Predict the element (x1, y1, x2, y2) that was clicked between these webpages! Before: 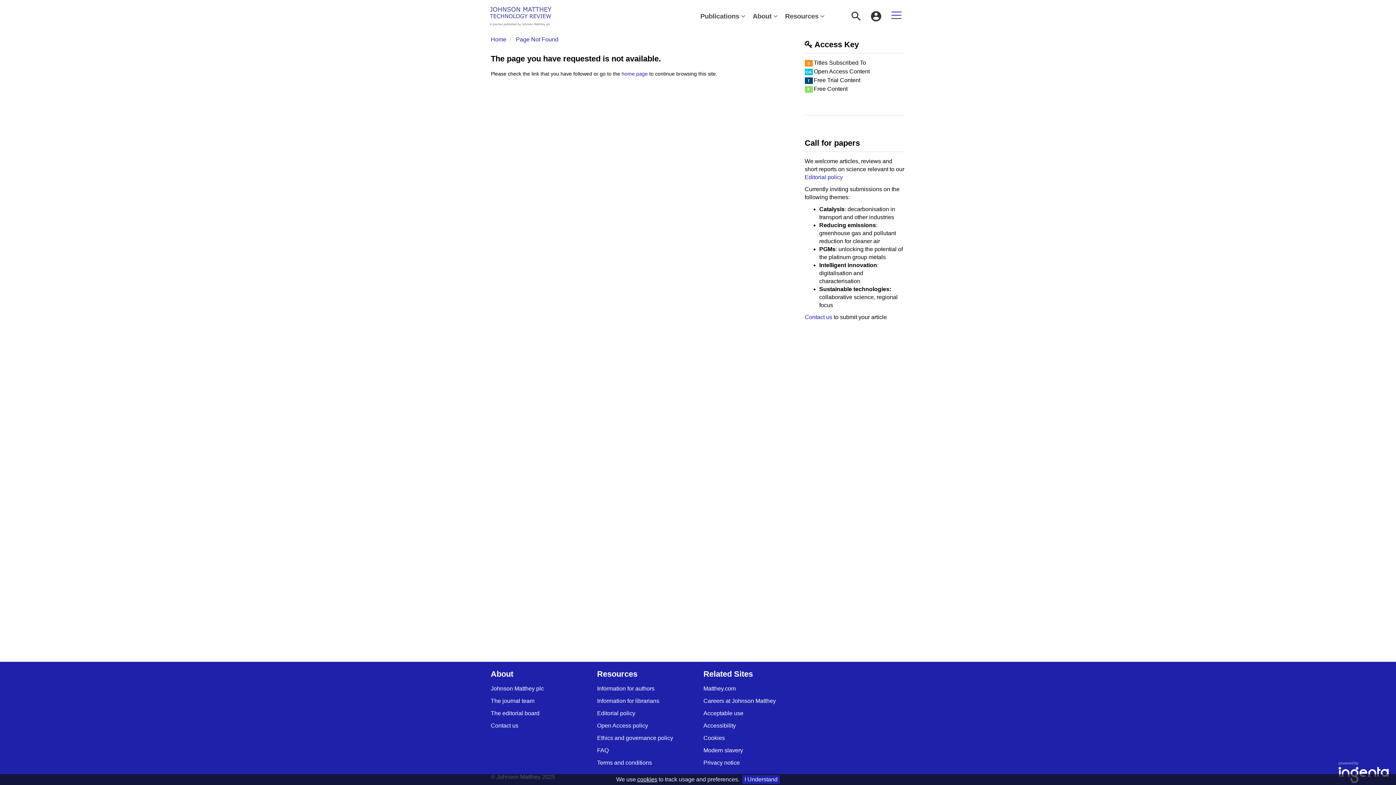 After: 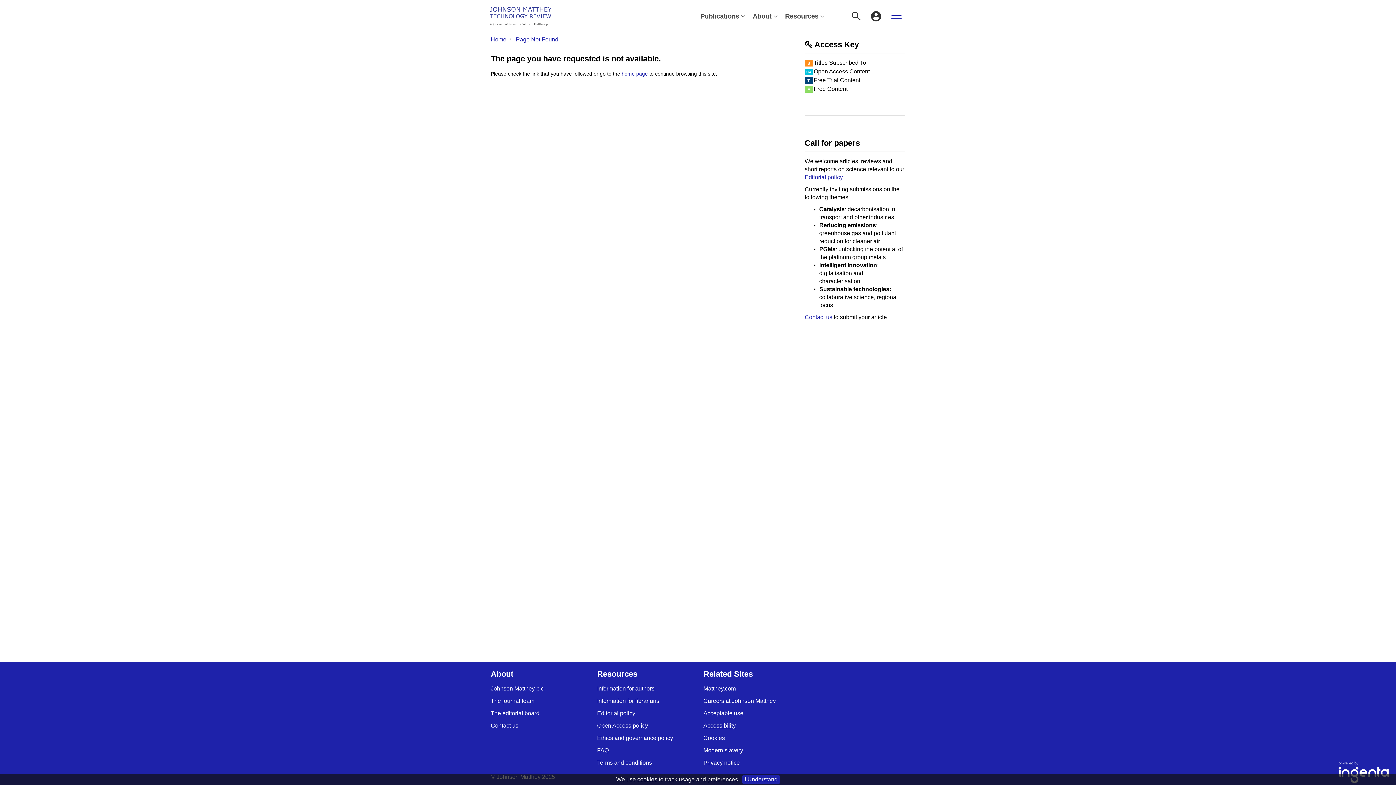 Action: label: Accessibility bbox: (703, 722, 736, 729)